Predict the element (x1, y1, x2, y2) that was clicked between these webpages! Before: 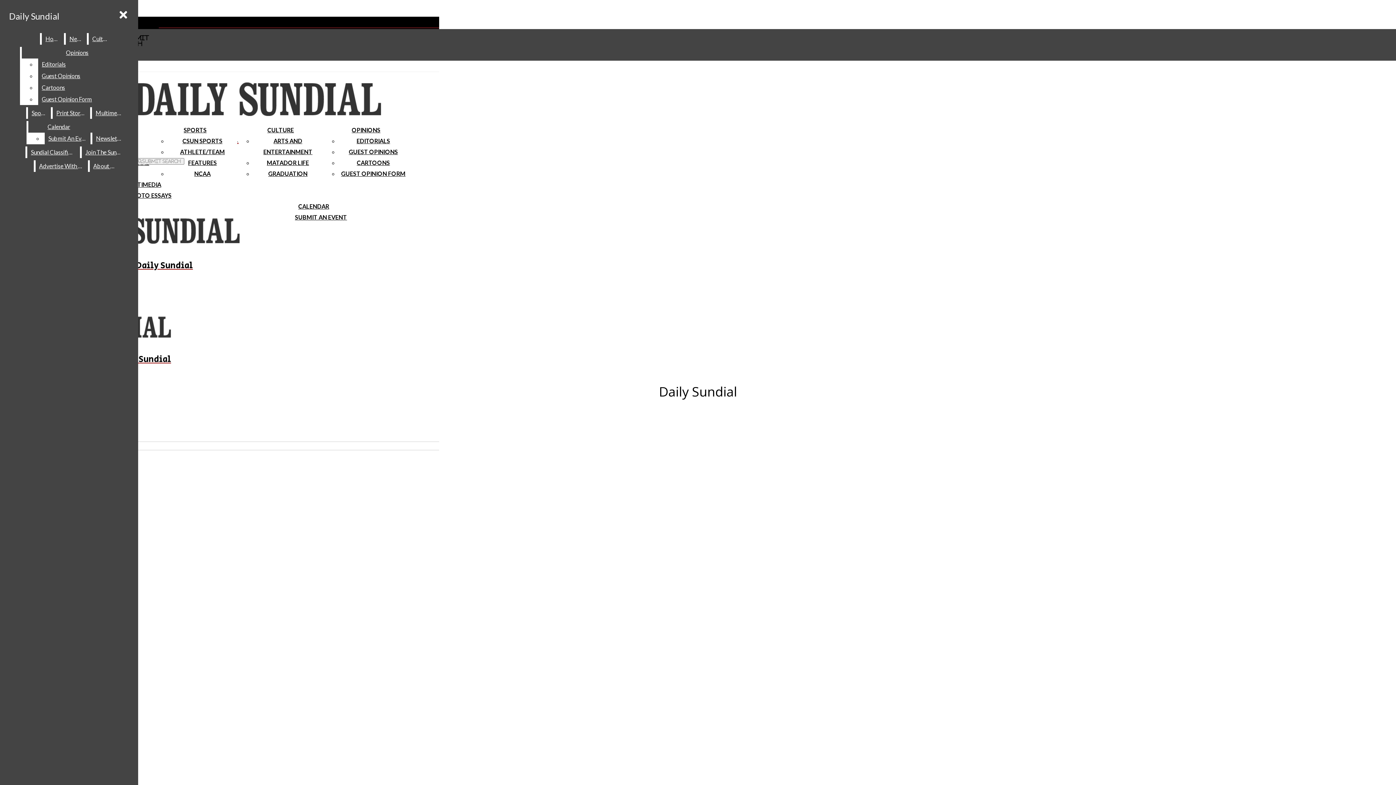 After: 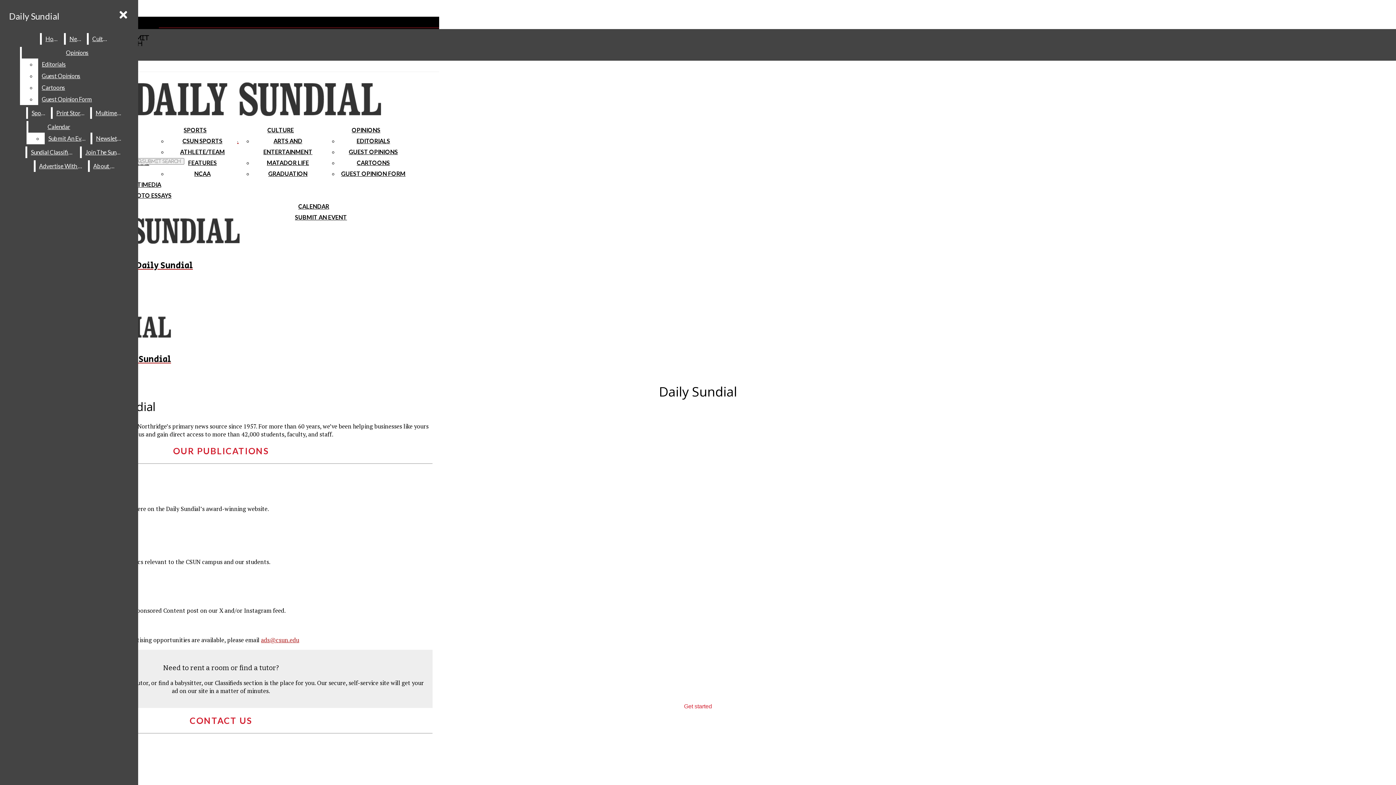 Action: label: Advertise With Us bbox: (35, 160, 86, 172)